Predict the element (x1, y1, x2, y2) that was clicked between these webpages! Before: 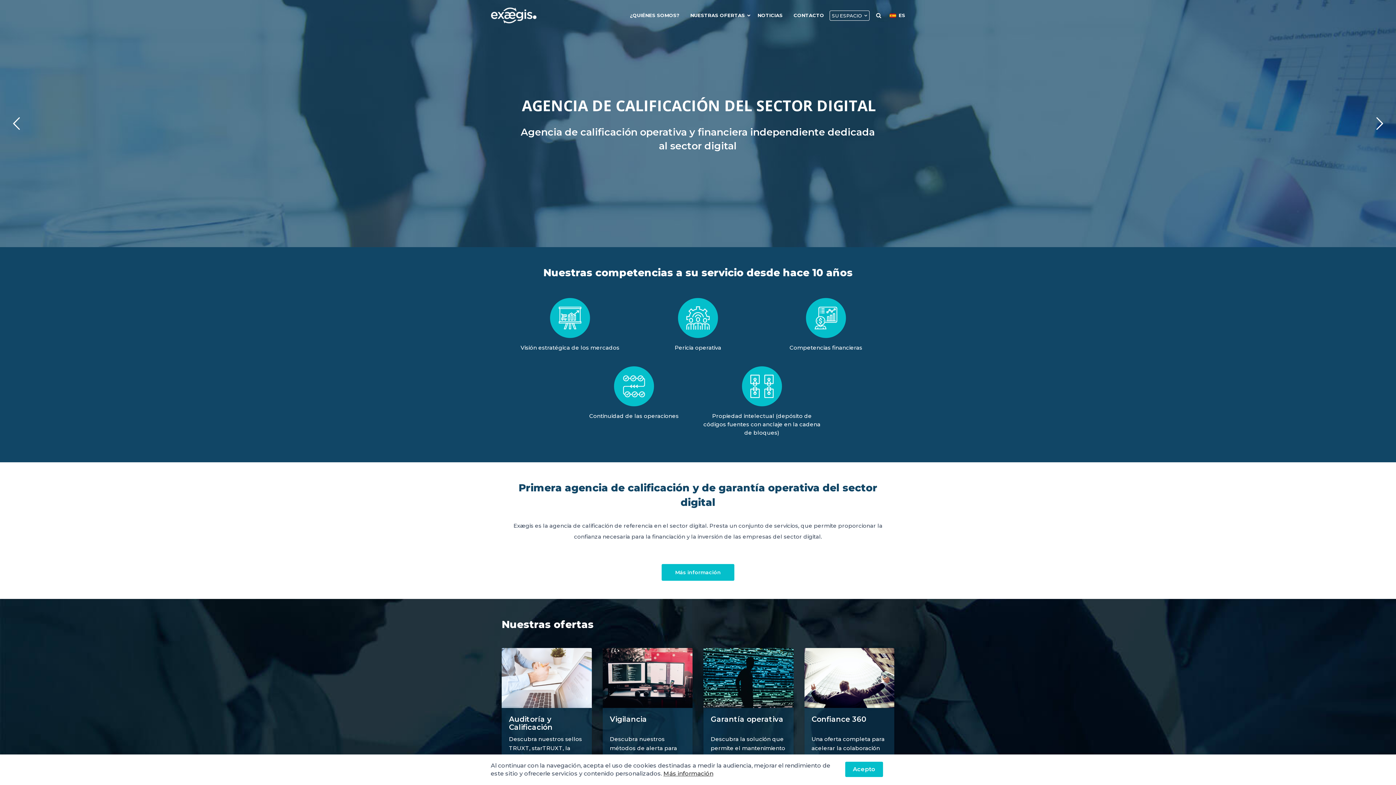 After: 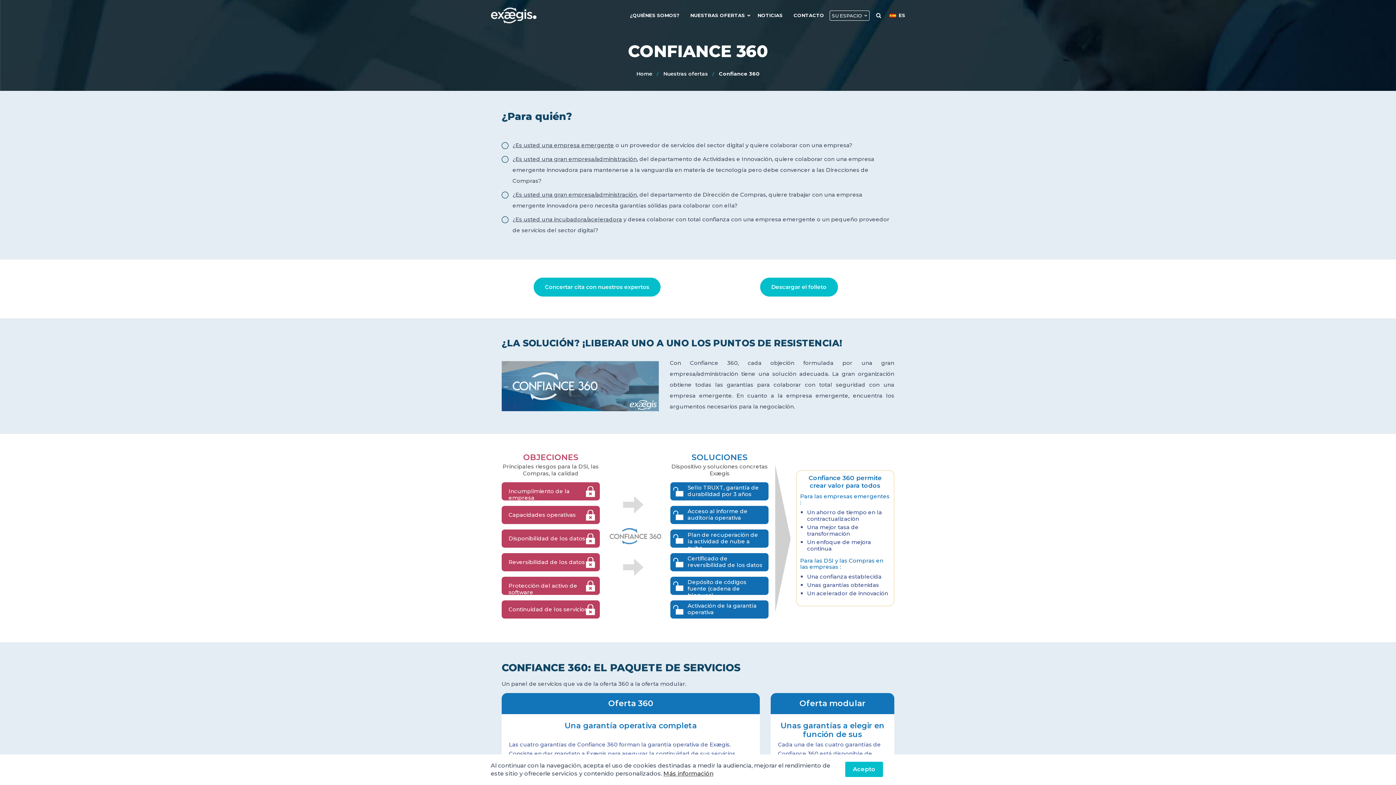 Action: bbox: (804, 648, 894, 708)